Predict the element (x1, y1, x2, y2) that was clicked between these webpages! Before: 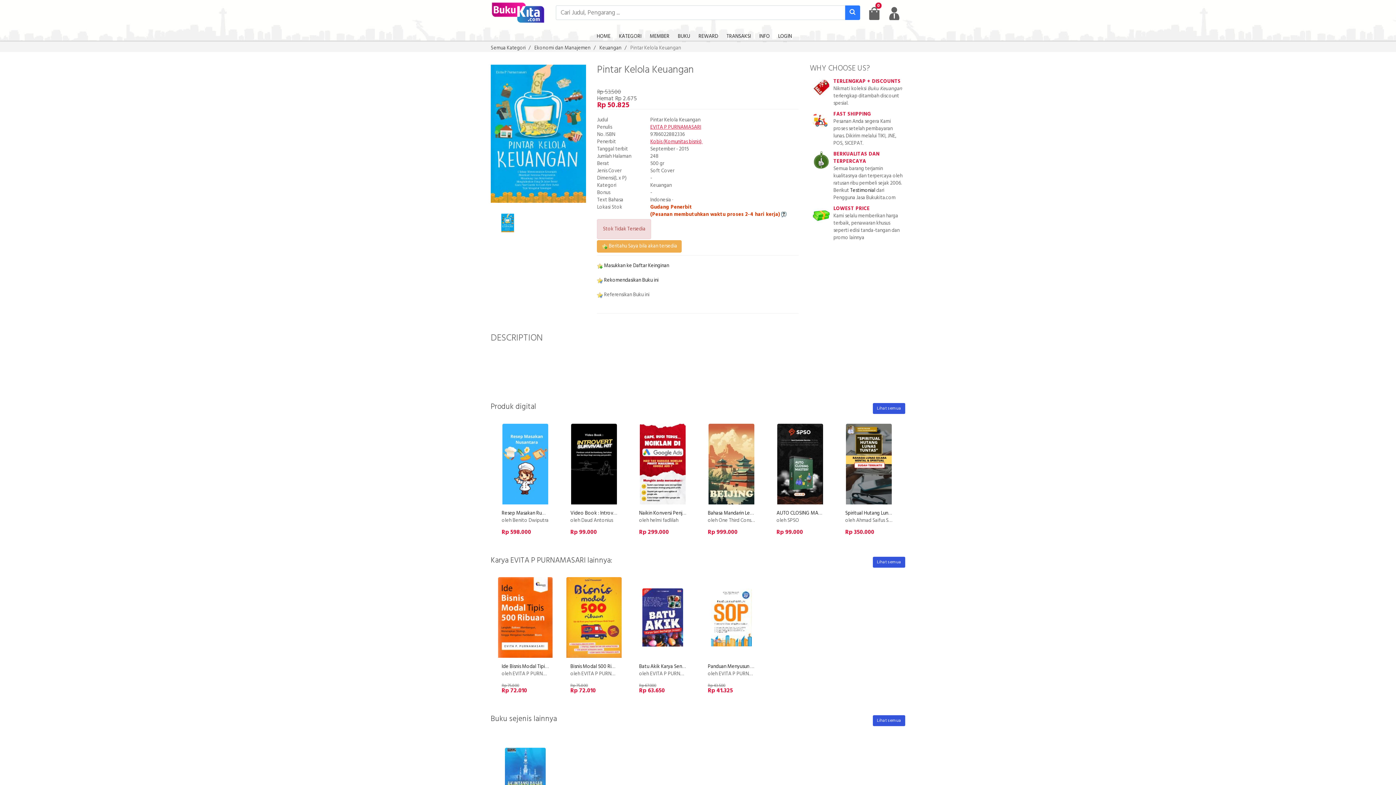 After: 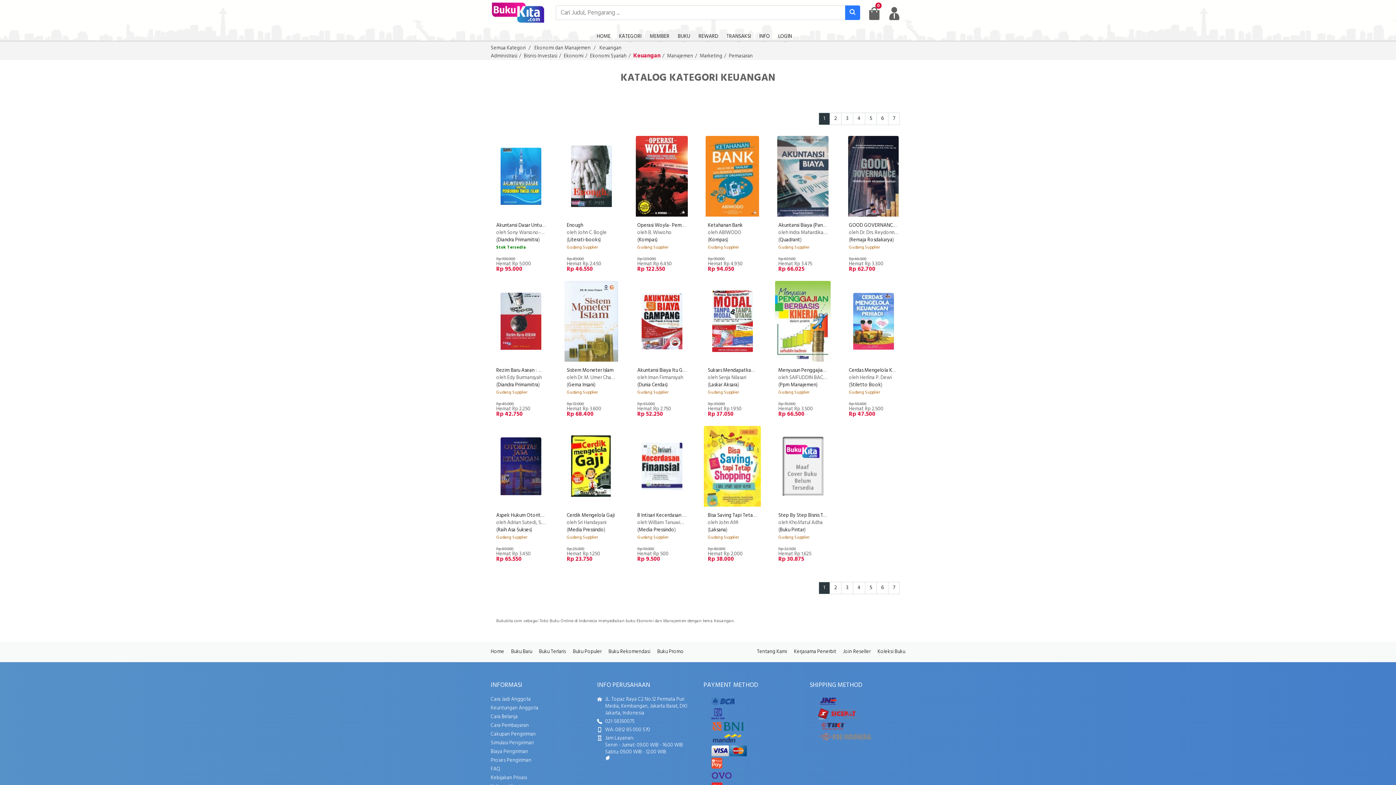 Action: label: Lihat semua bbox: (873, 715, 905, 726)